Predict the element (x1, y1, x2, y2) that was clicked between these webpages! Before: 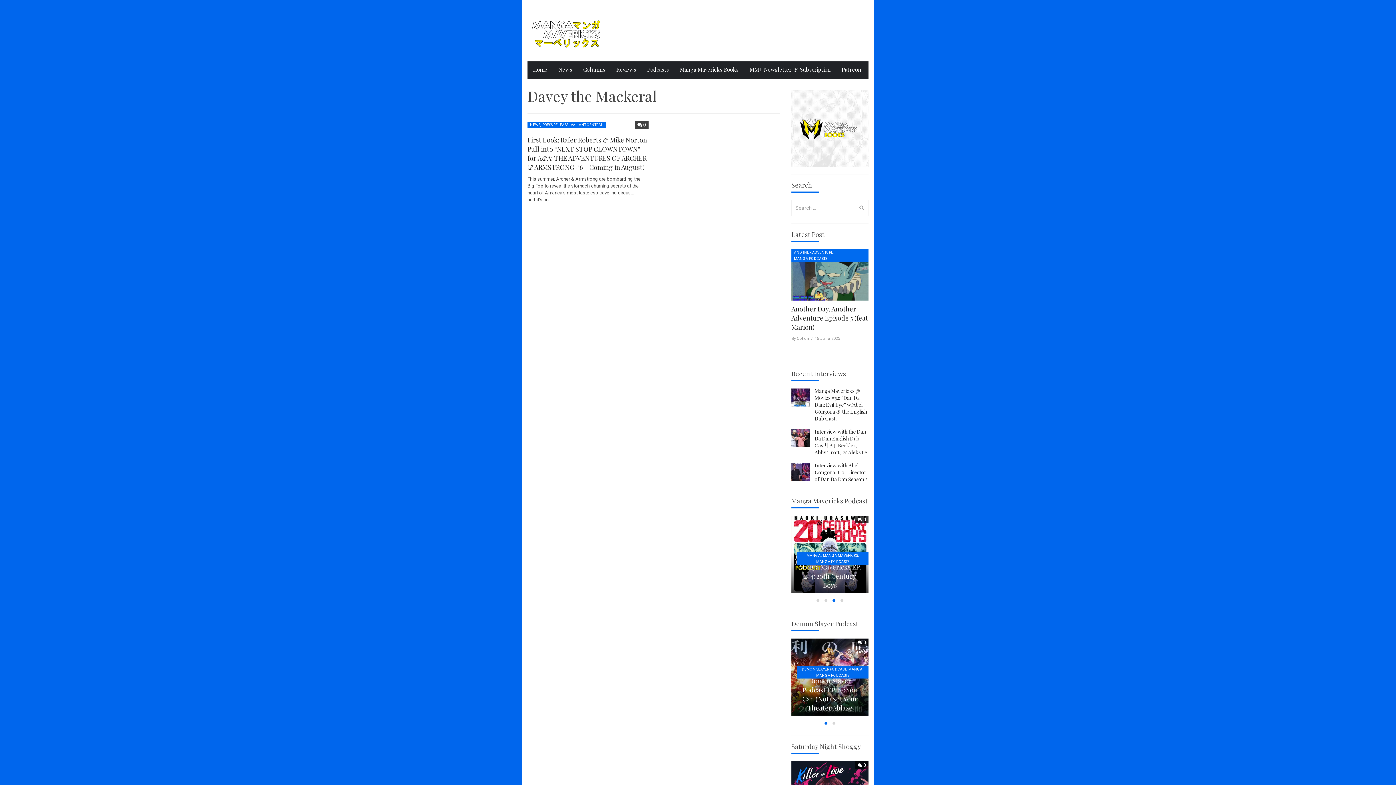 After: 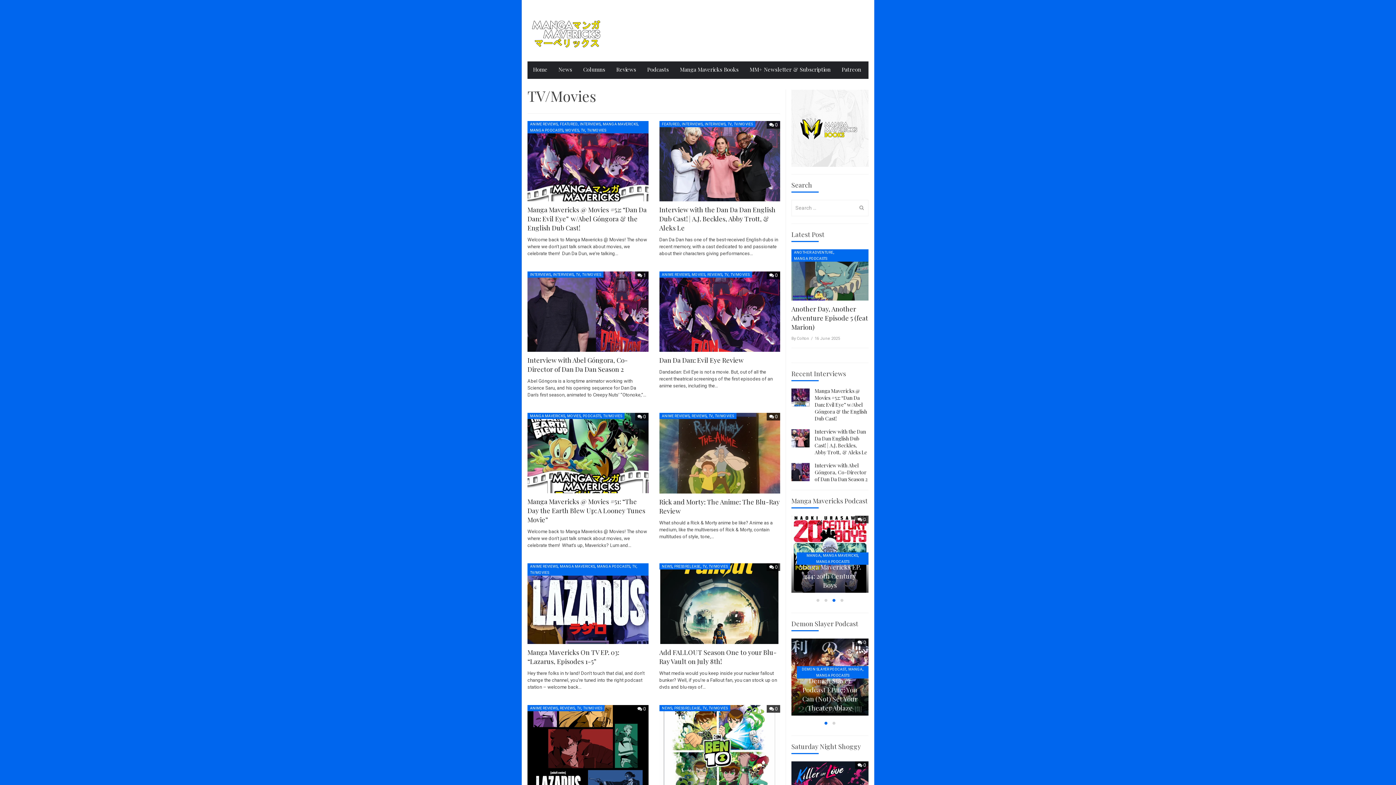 Action: bbox: (823, 553, 842, 559) label: TV/MOVIES